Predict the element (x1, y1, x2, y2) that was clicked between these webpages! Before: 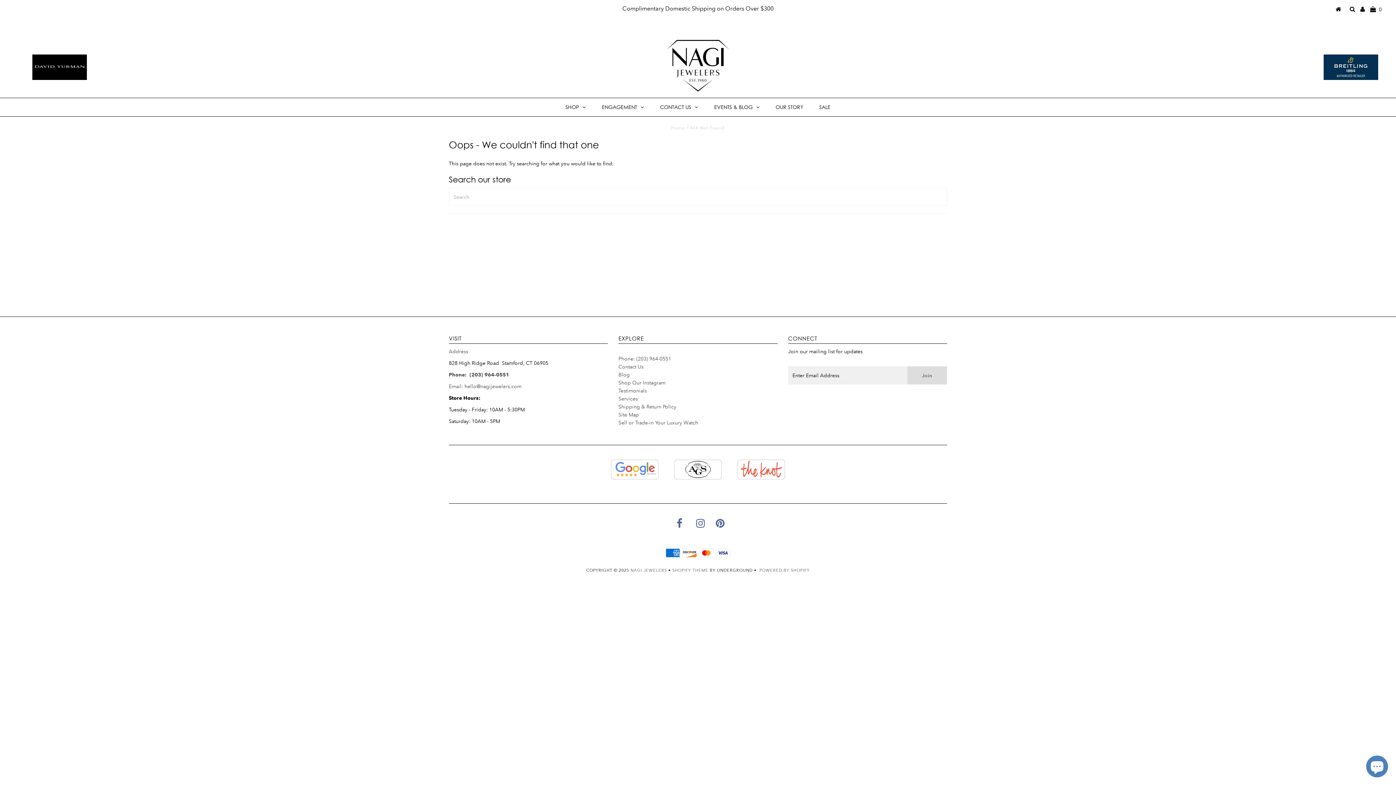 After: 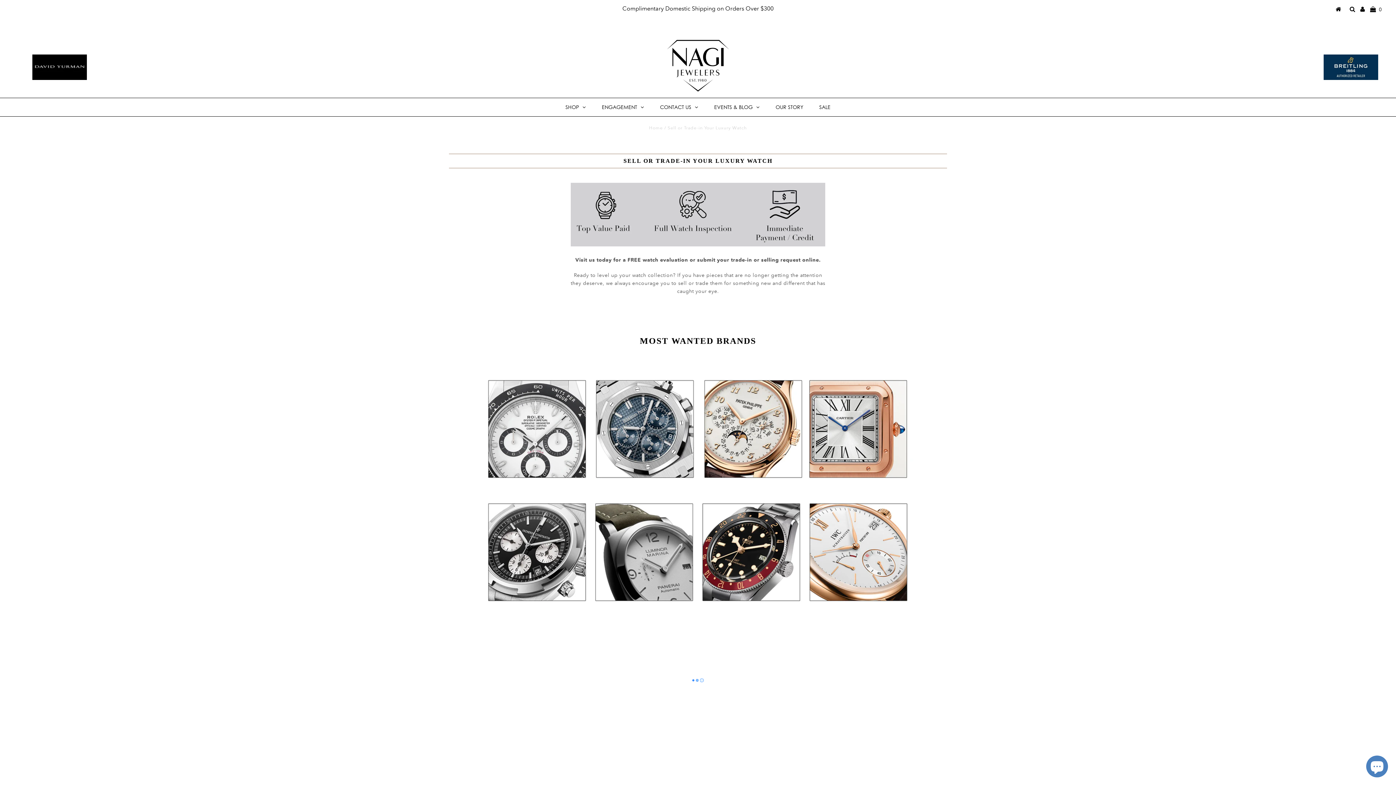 Action: bbox: (618, 419, 698, 426) label: Sell or Trade-in Your Luxury Watch